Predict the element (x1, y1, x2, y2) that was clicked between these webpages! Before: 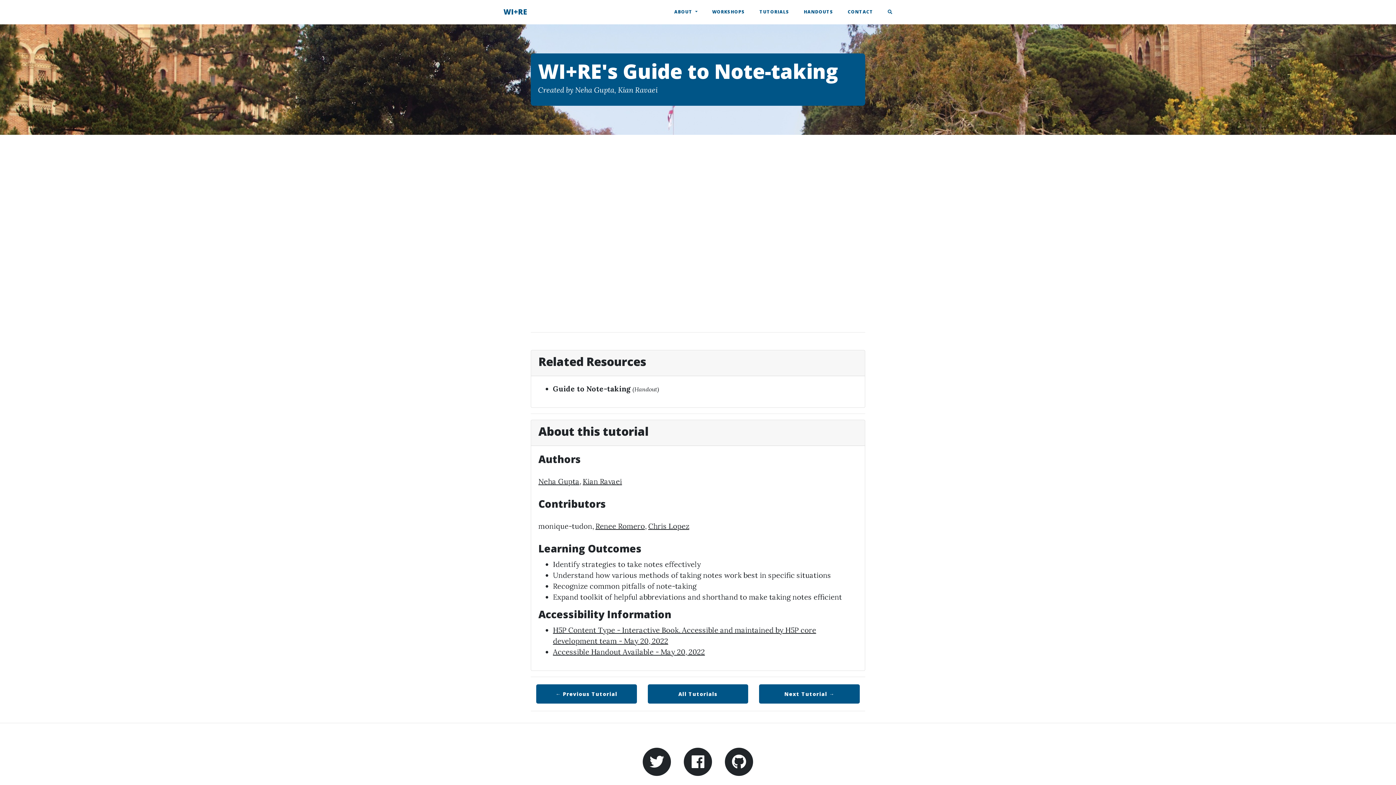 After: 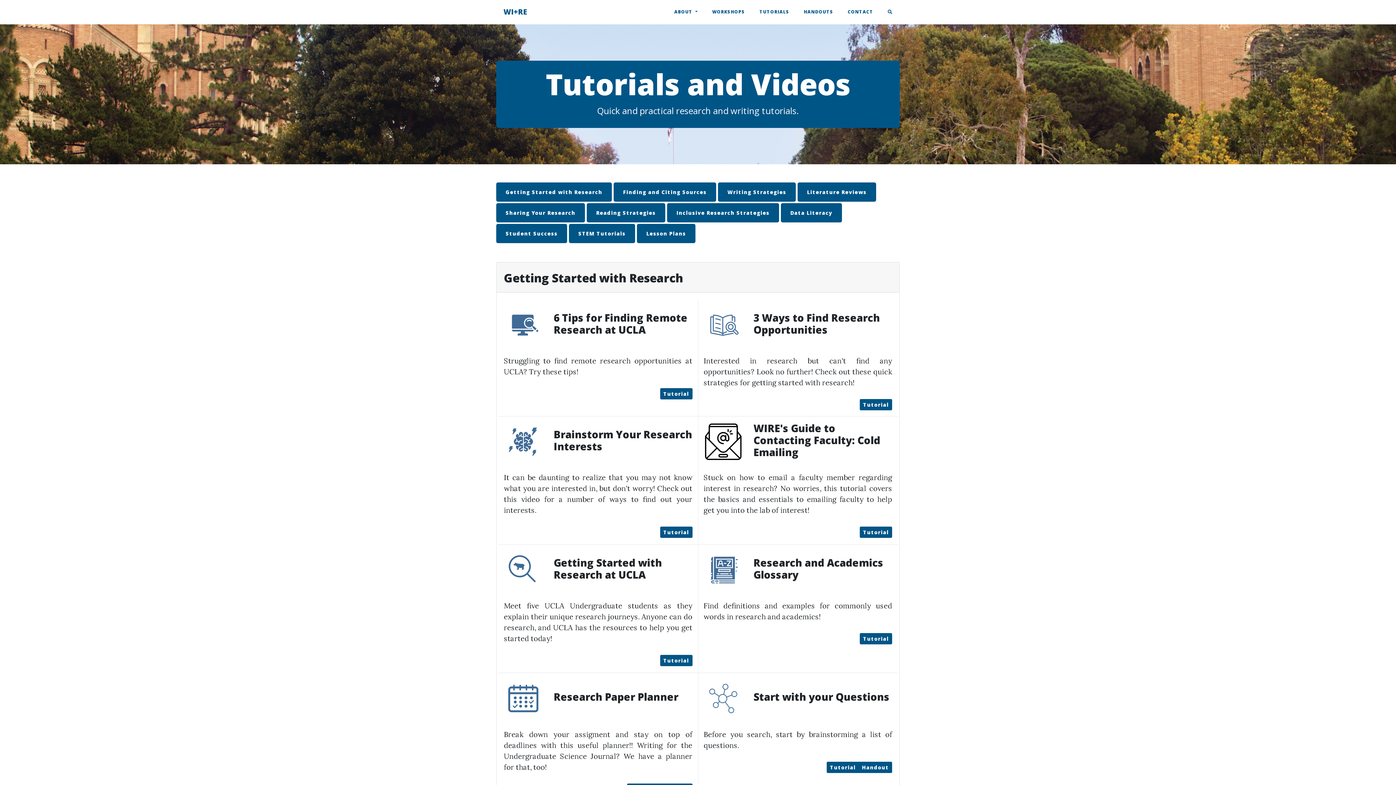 Action: label: TUTORIALS bbox: (752, 5, 796, 18)